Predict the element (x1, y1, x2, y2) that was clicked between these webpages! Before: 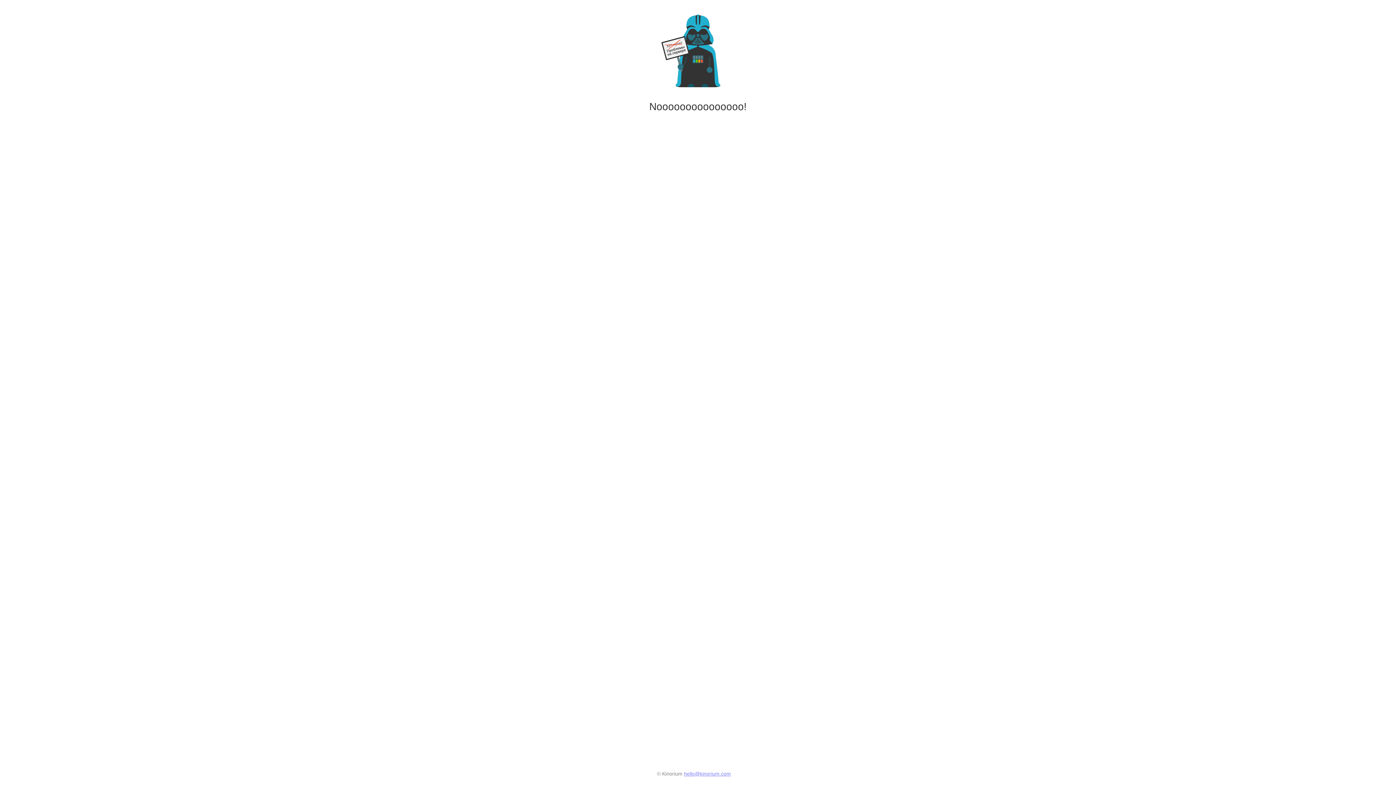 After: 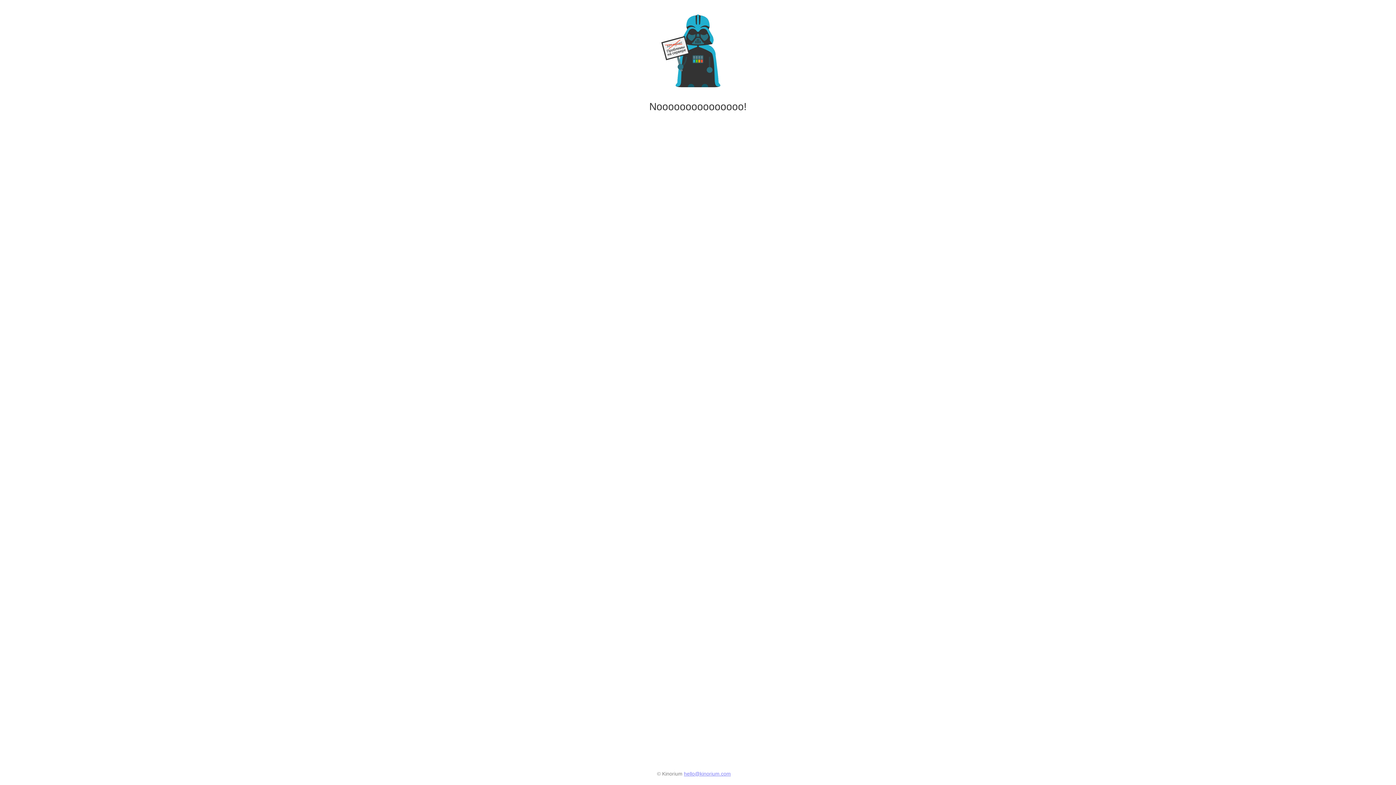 Action: bbox: (684, 771, 731, 777) label: hello@kinorium.com